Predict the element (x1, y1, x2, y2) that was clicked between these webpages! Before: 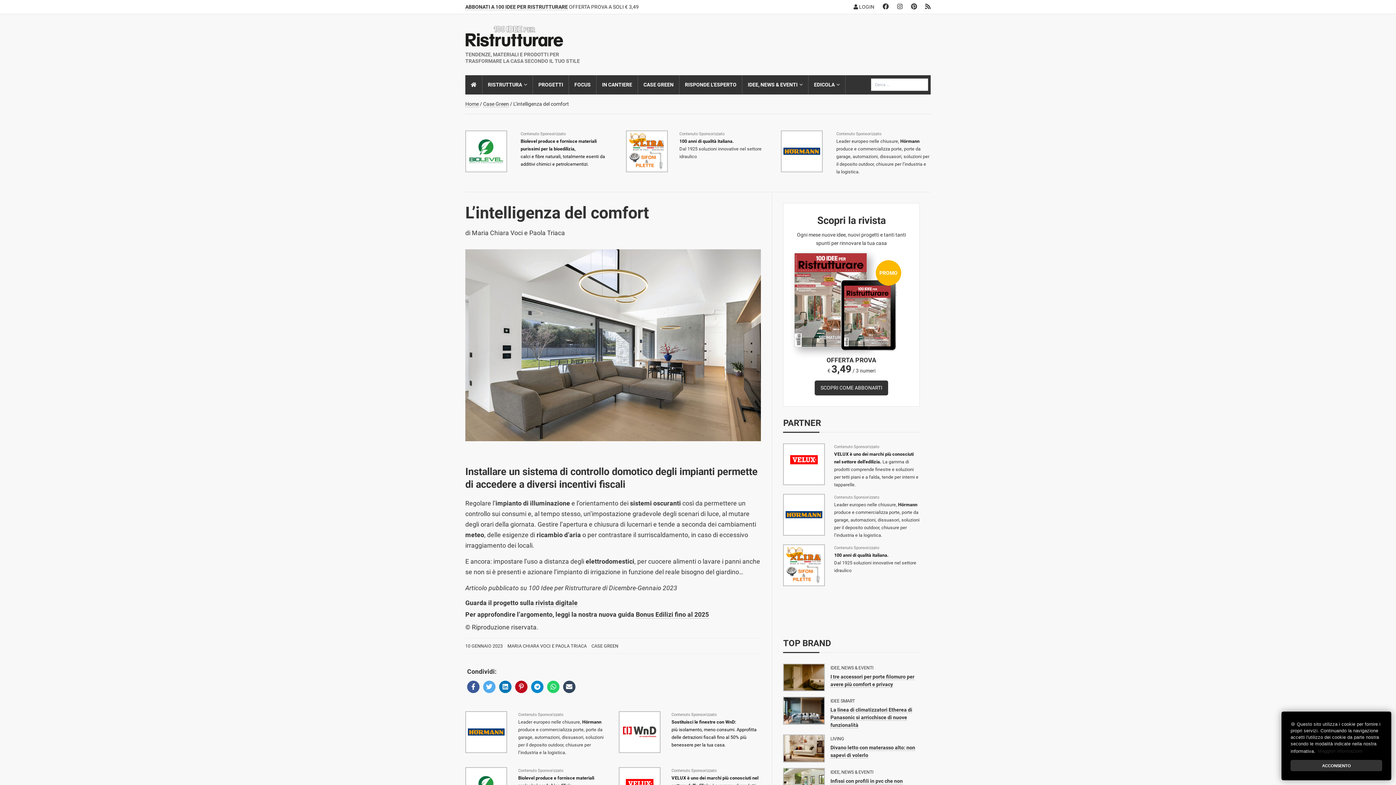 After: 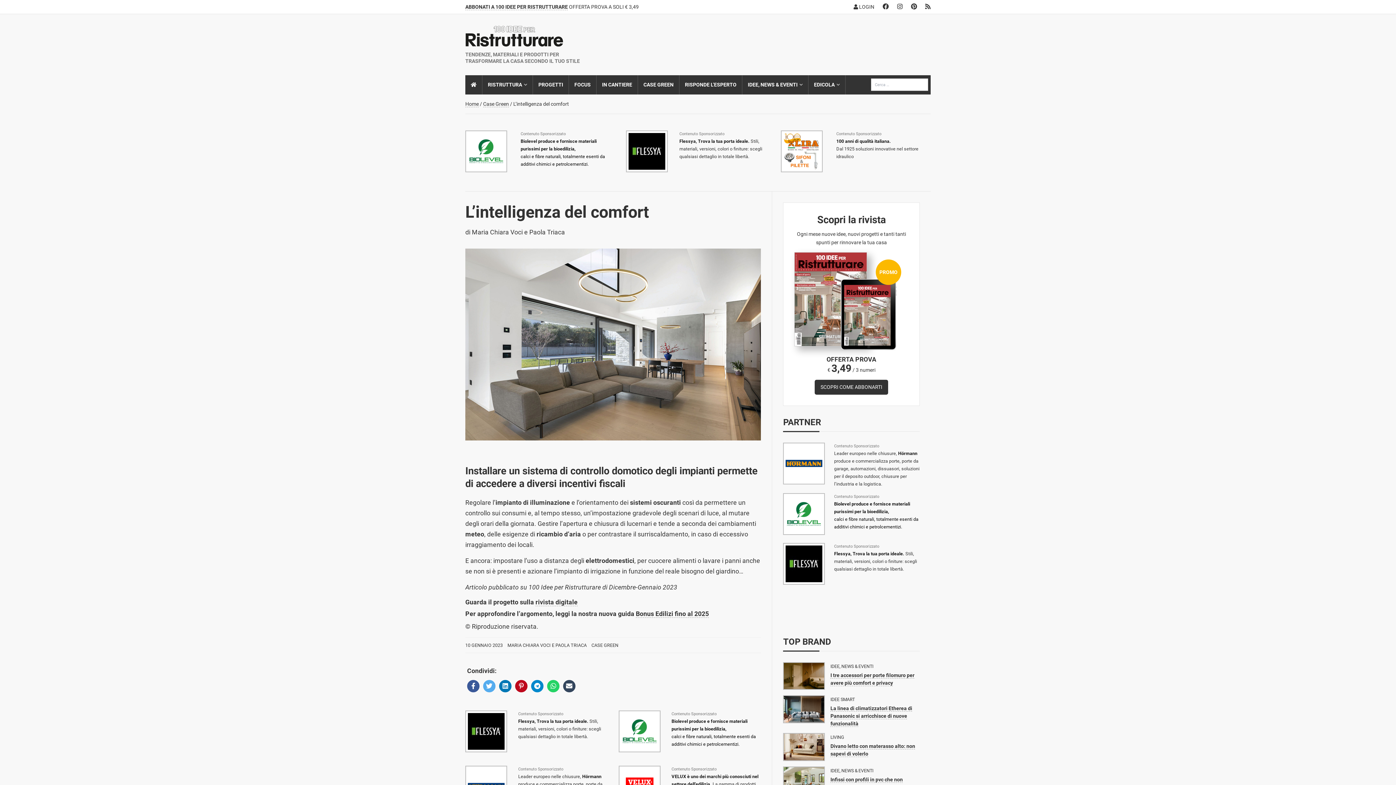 Action: bbox: (563, 681, 575, 693)